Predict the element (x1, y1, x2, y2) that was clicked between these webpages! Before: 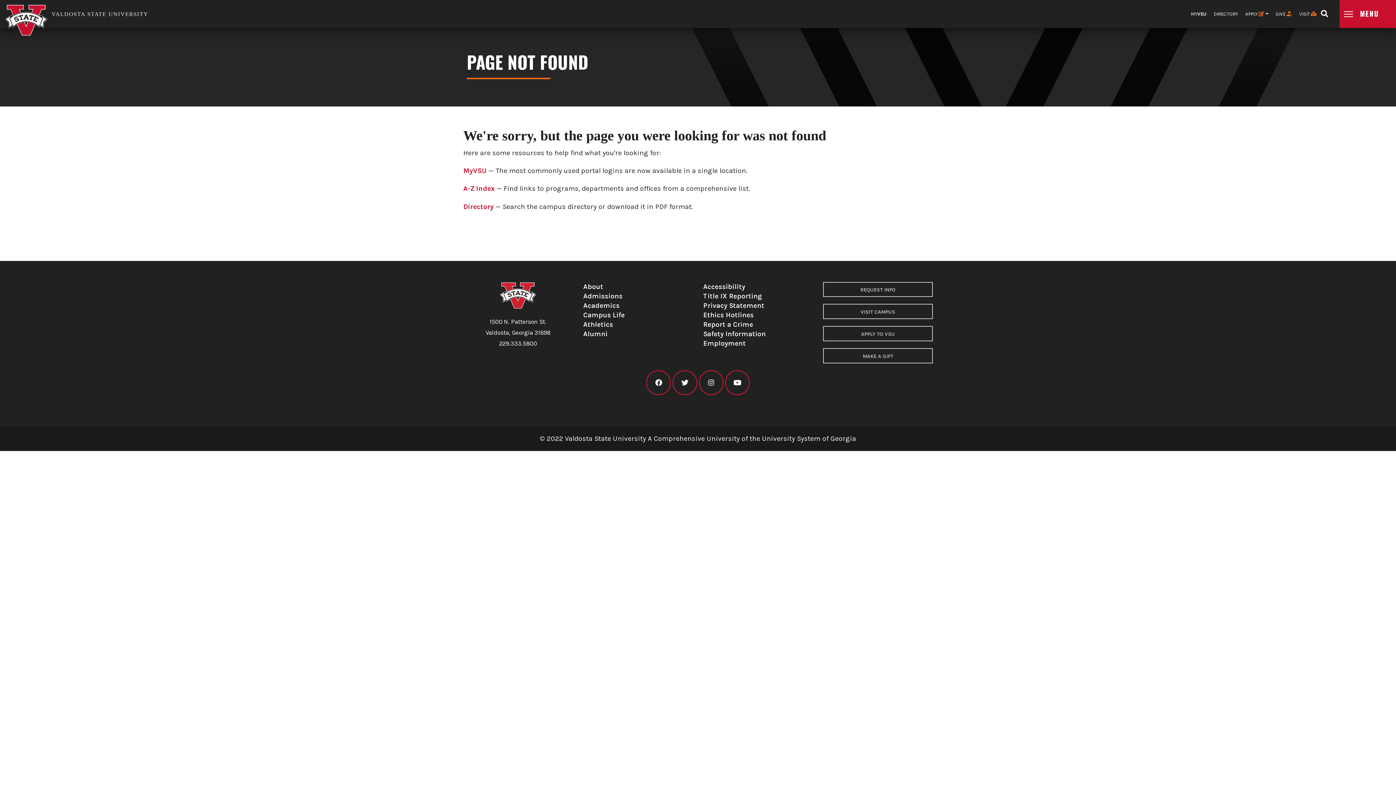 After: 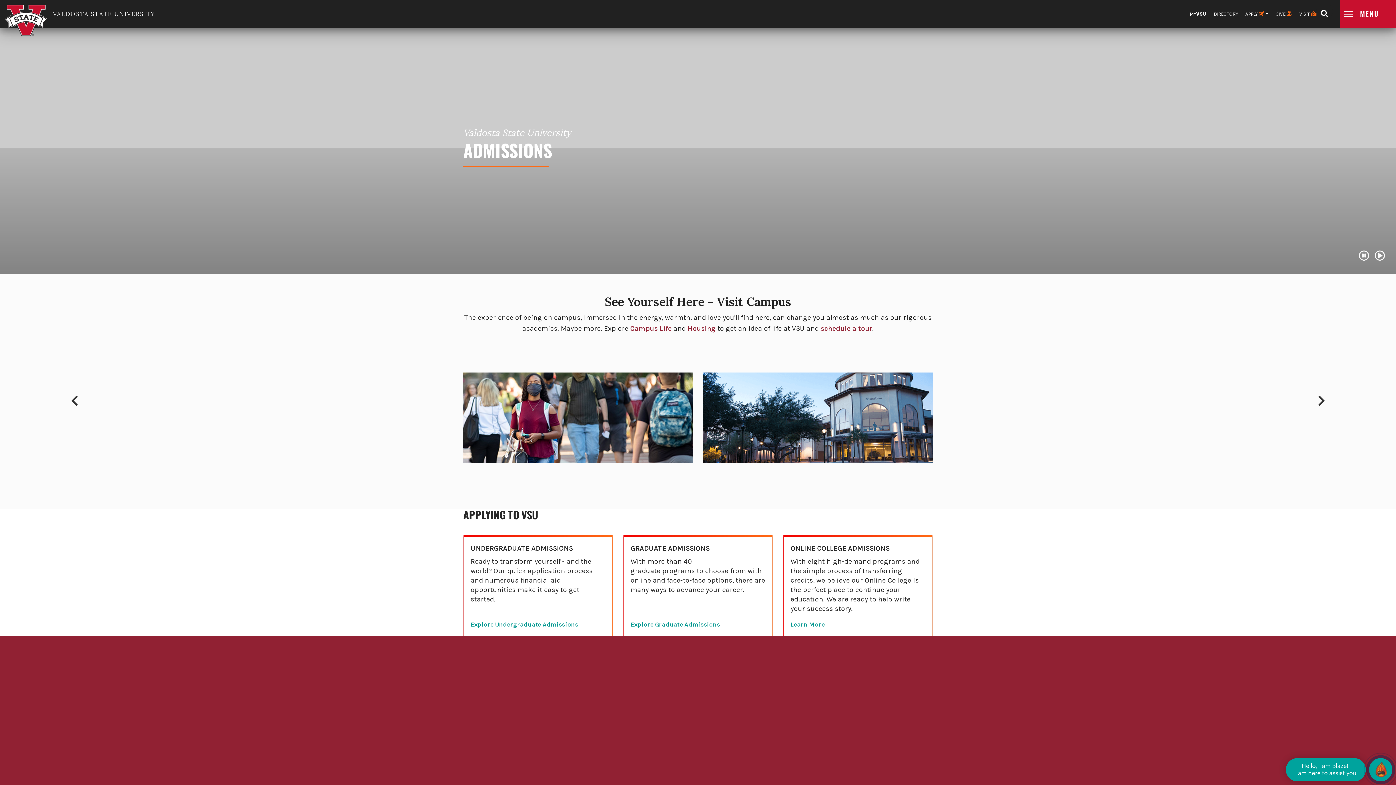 Action: bbox: (583, 292, 622, 299) label: Admissions